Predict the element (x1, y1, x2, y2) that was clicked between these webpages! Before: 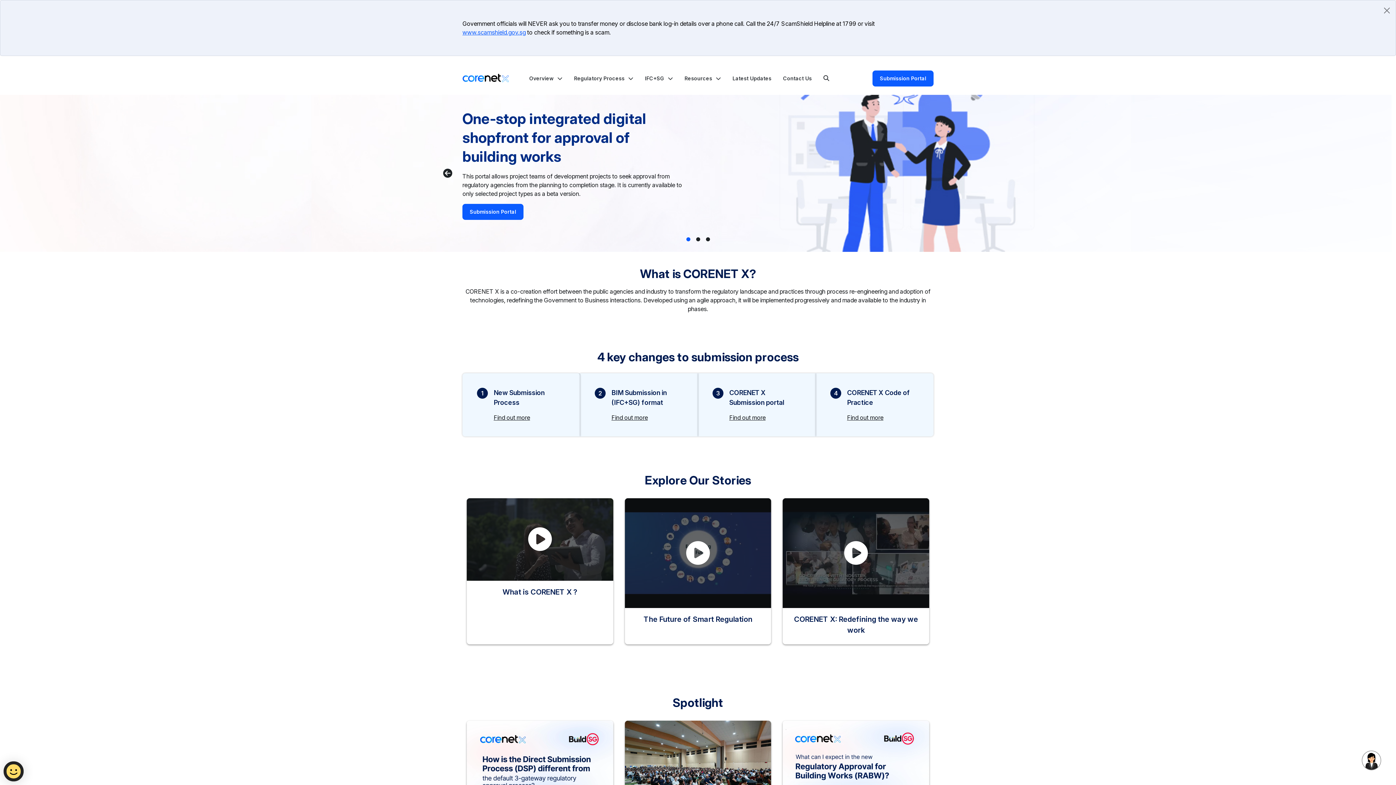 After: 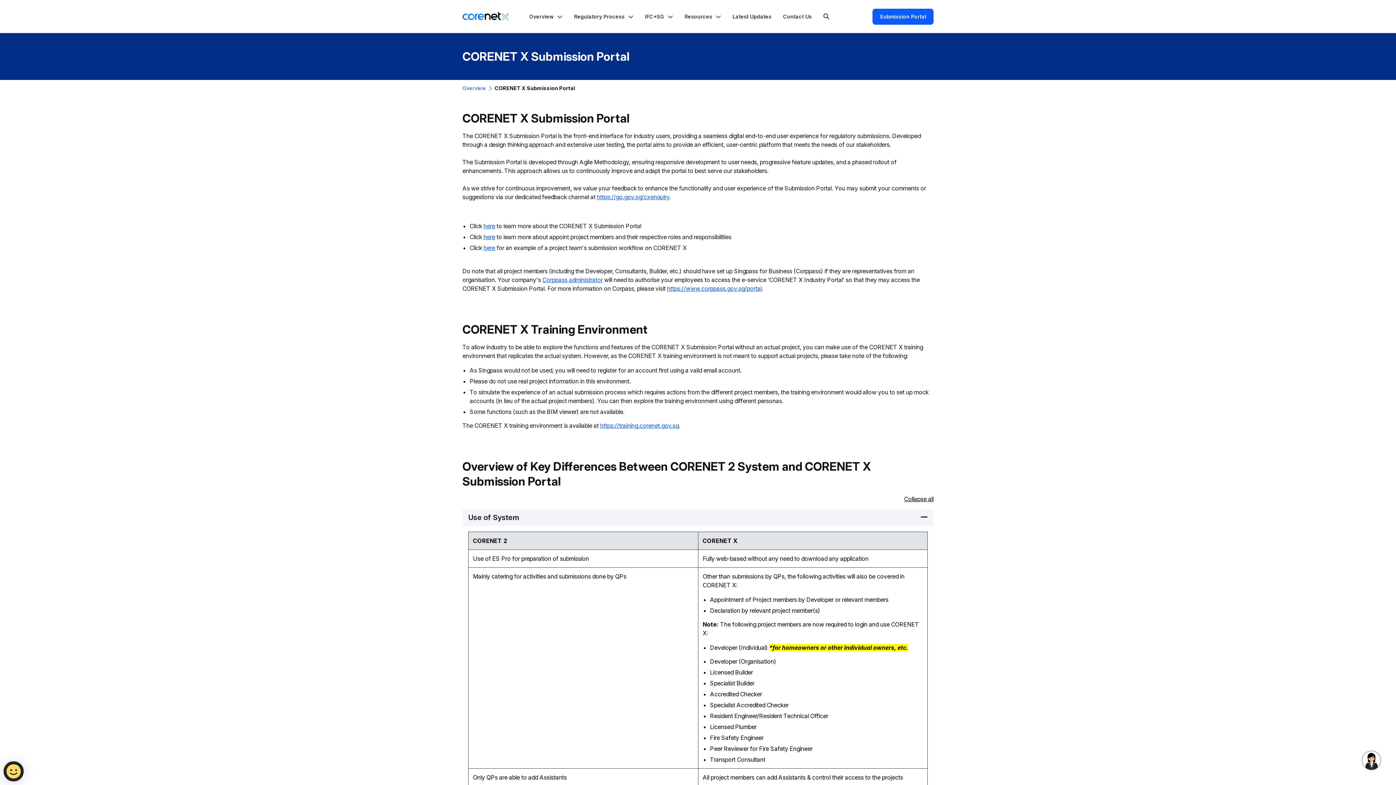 Action: label: 3

CORENET X Submission portal

Find out more bbox: (698, 373, 816, 436)